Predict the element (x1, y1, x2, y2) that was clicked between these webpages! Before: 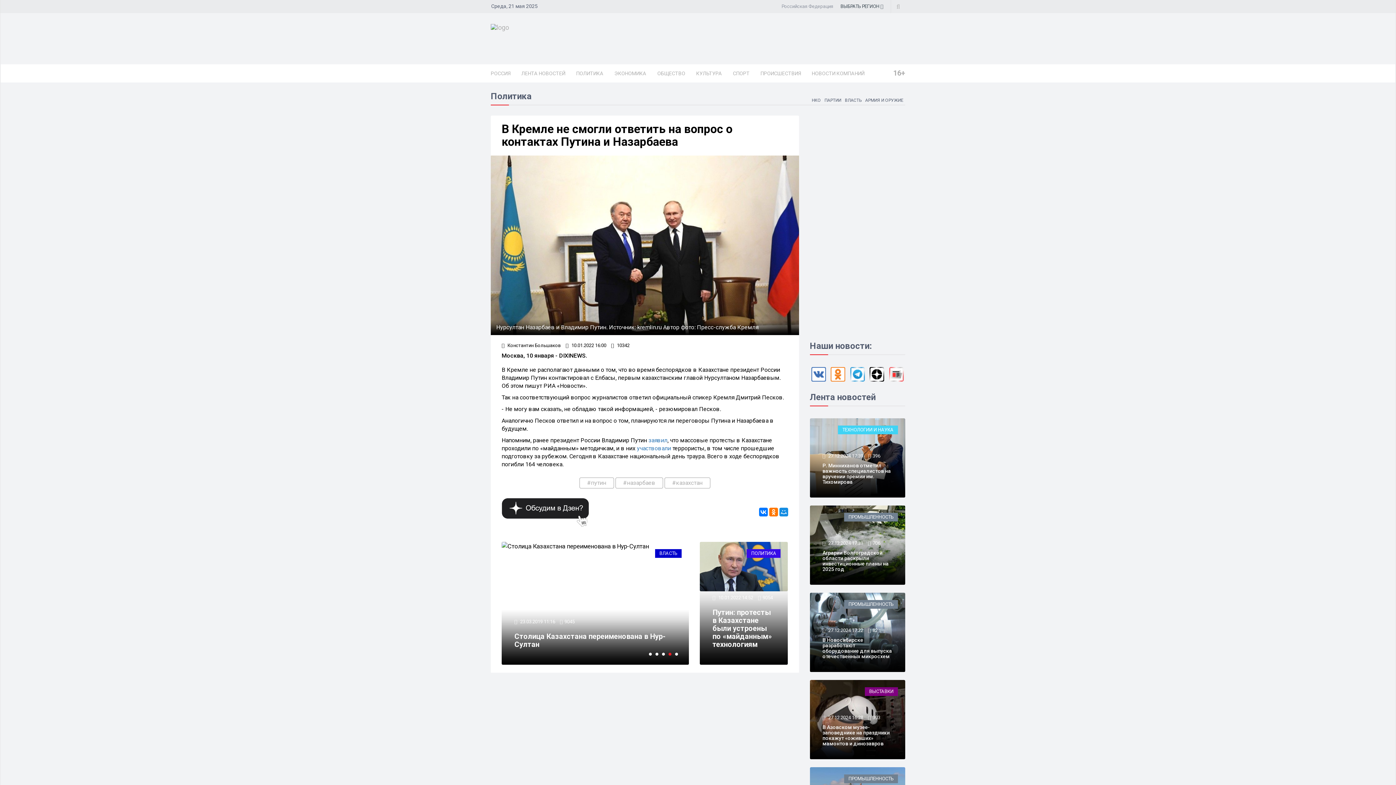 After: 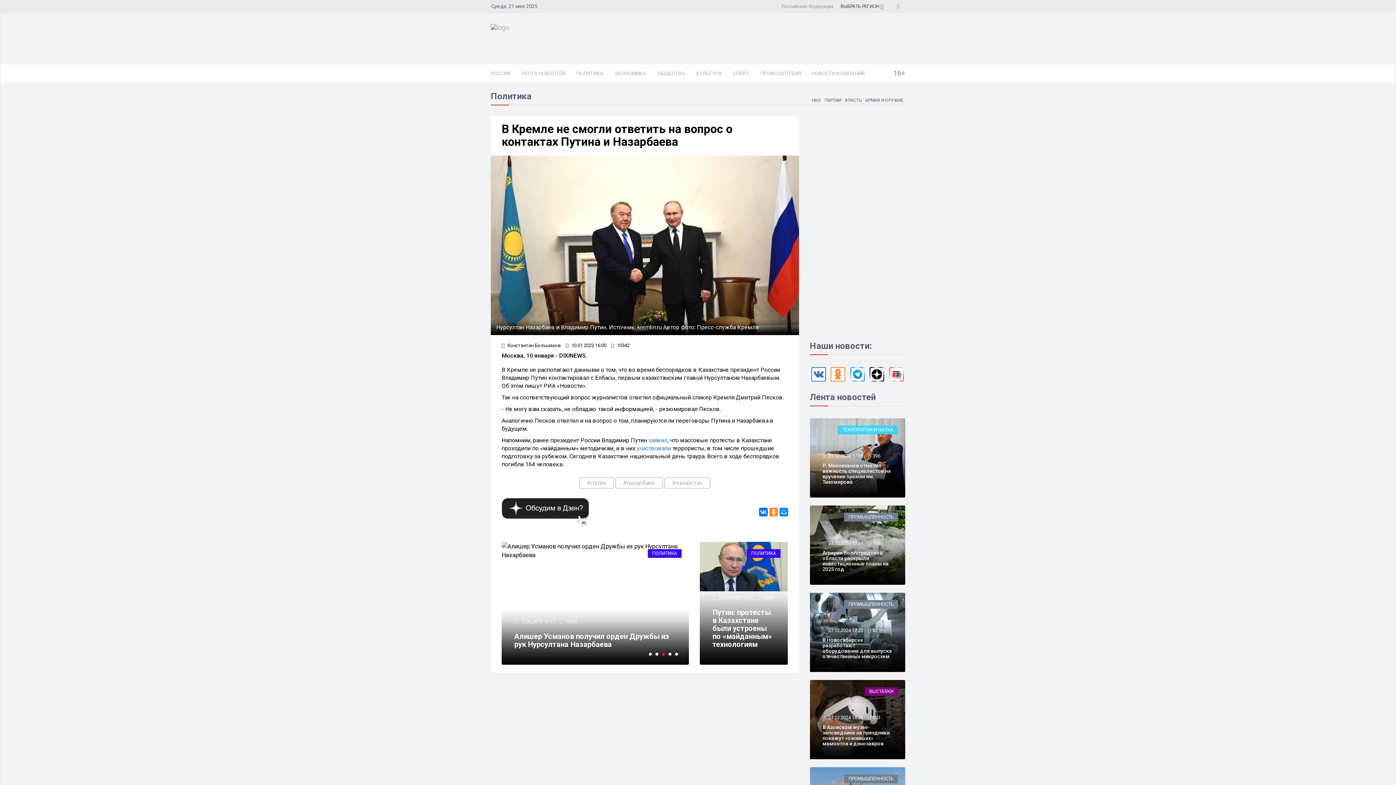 Action: bbox: (769, 507, 778, 516)